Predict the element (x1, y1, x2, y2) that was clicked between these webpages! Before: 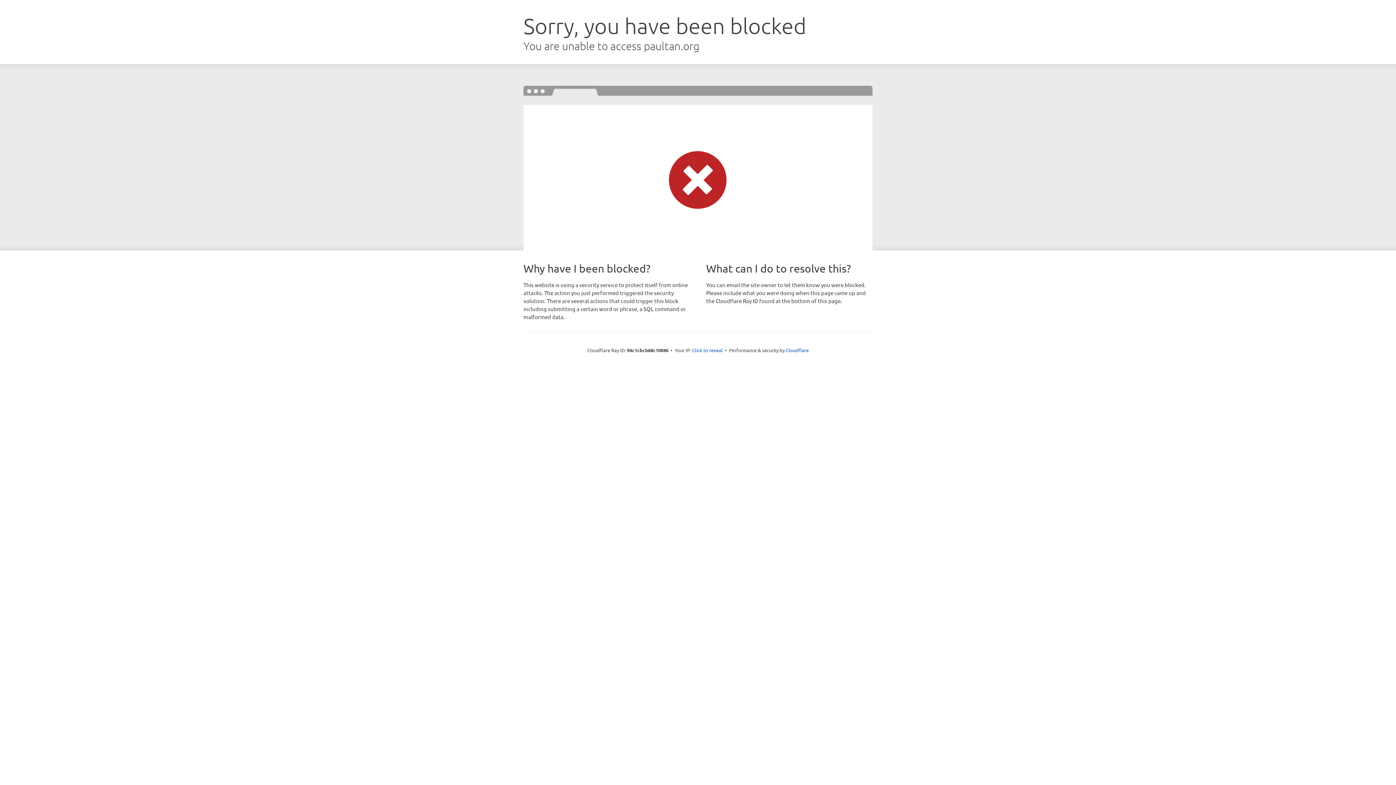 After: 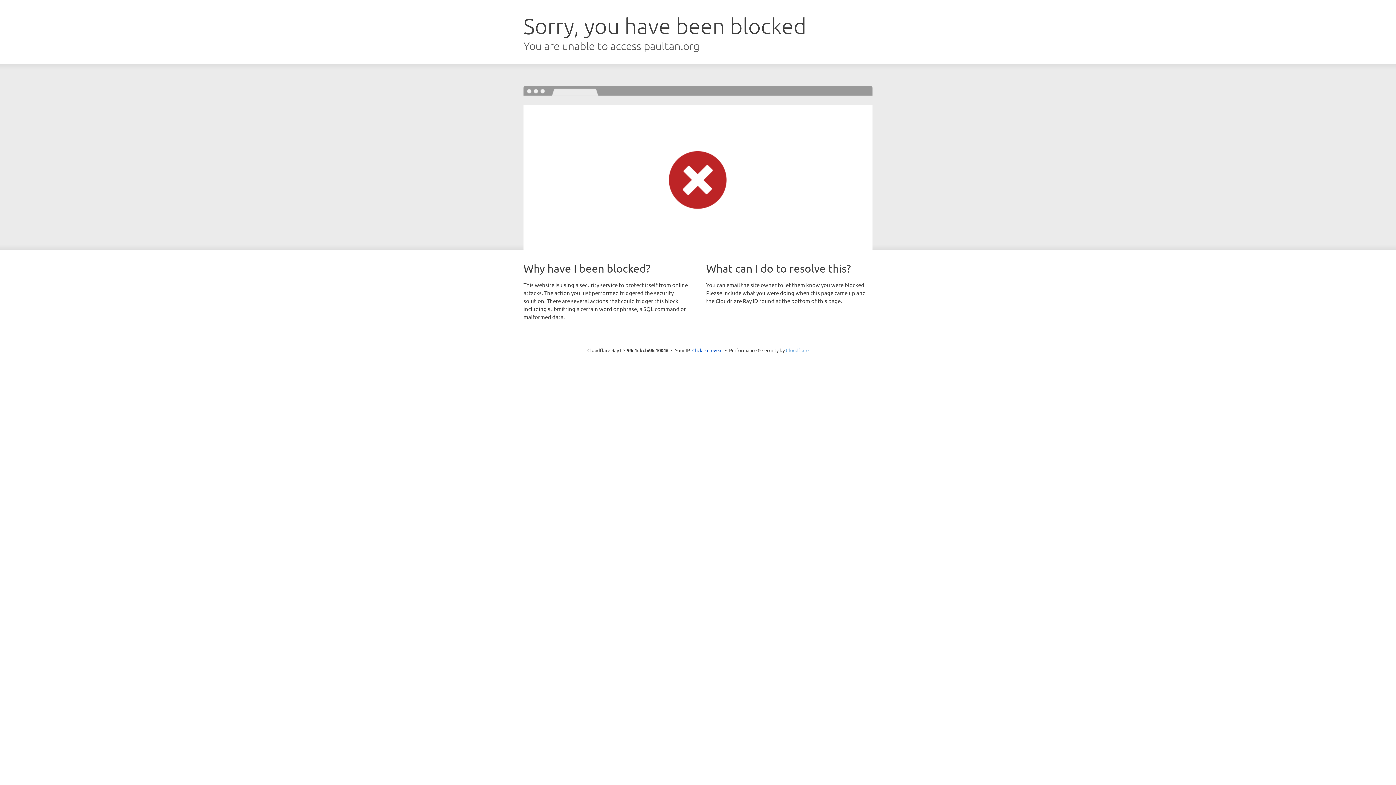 Action: bbox: (786, 347, 808, 353) label: Cloudflare